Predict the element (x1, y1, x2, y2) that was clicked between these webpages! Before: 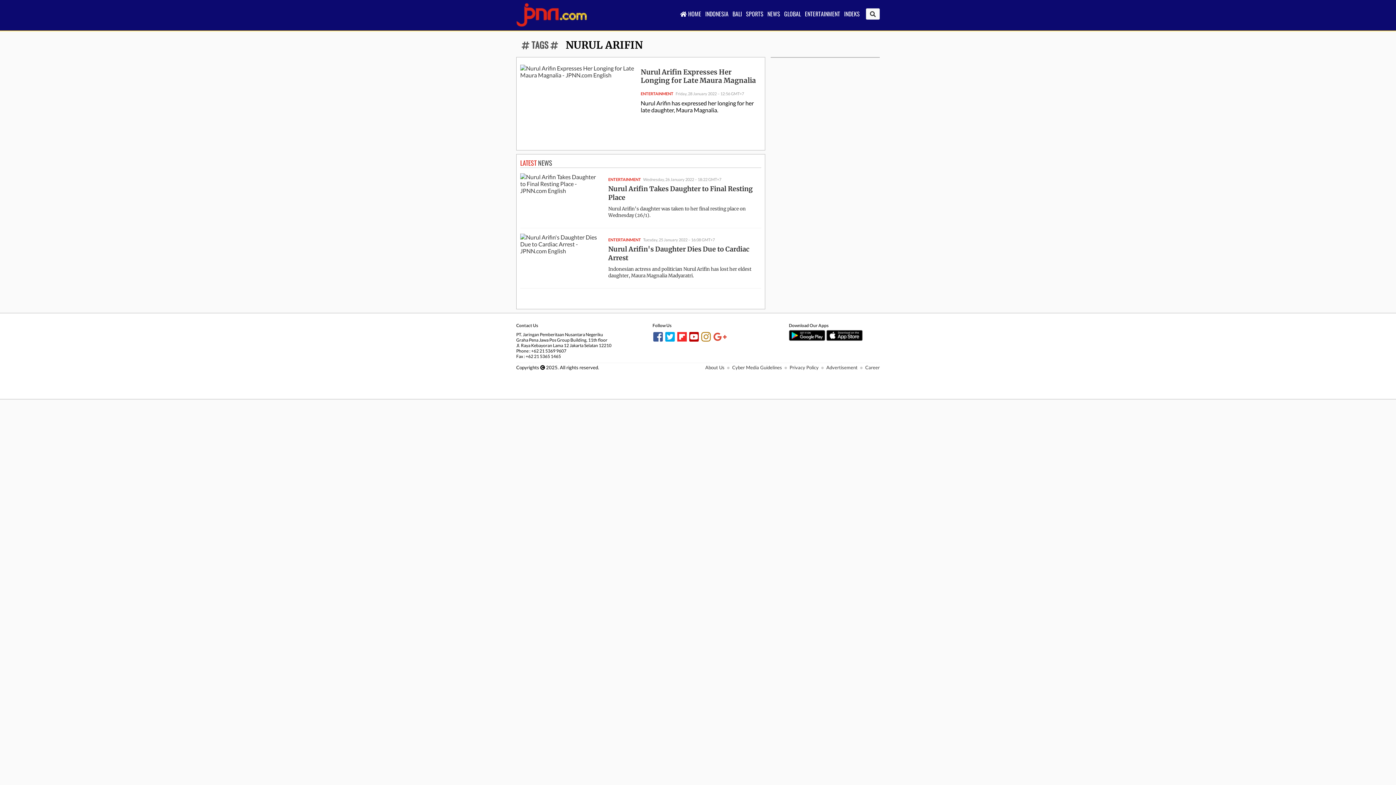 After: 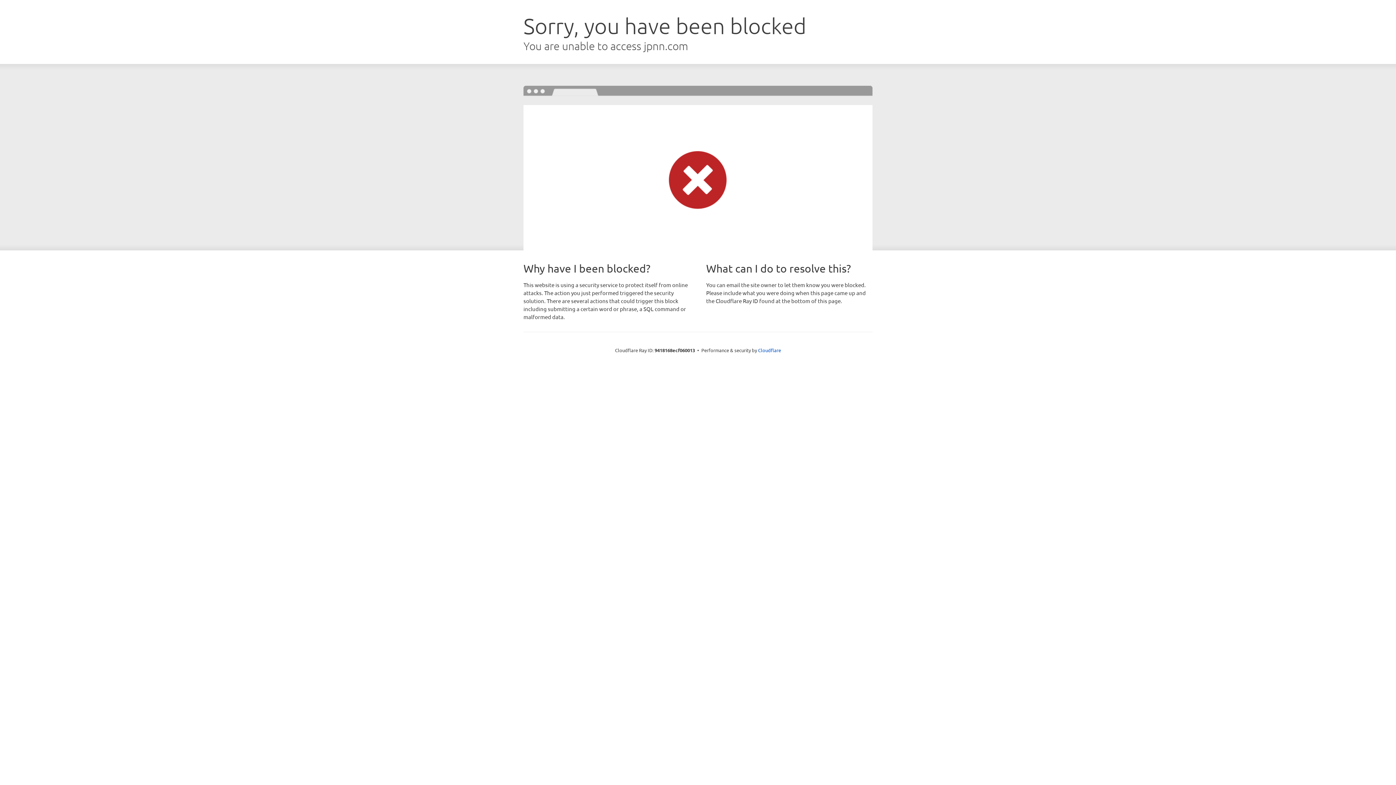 Action: bbox: (789, 364, 818, 370) label: Privacy Policy